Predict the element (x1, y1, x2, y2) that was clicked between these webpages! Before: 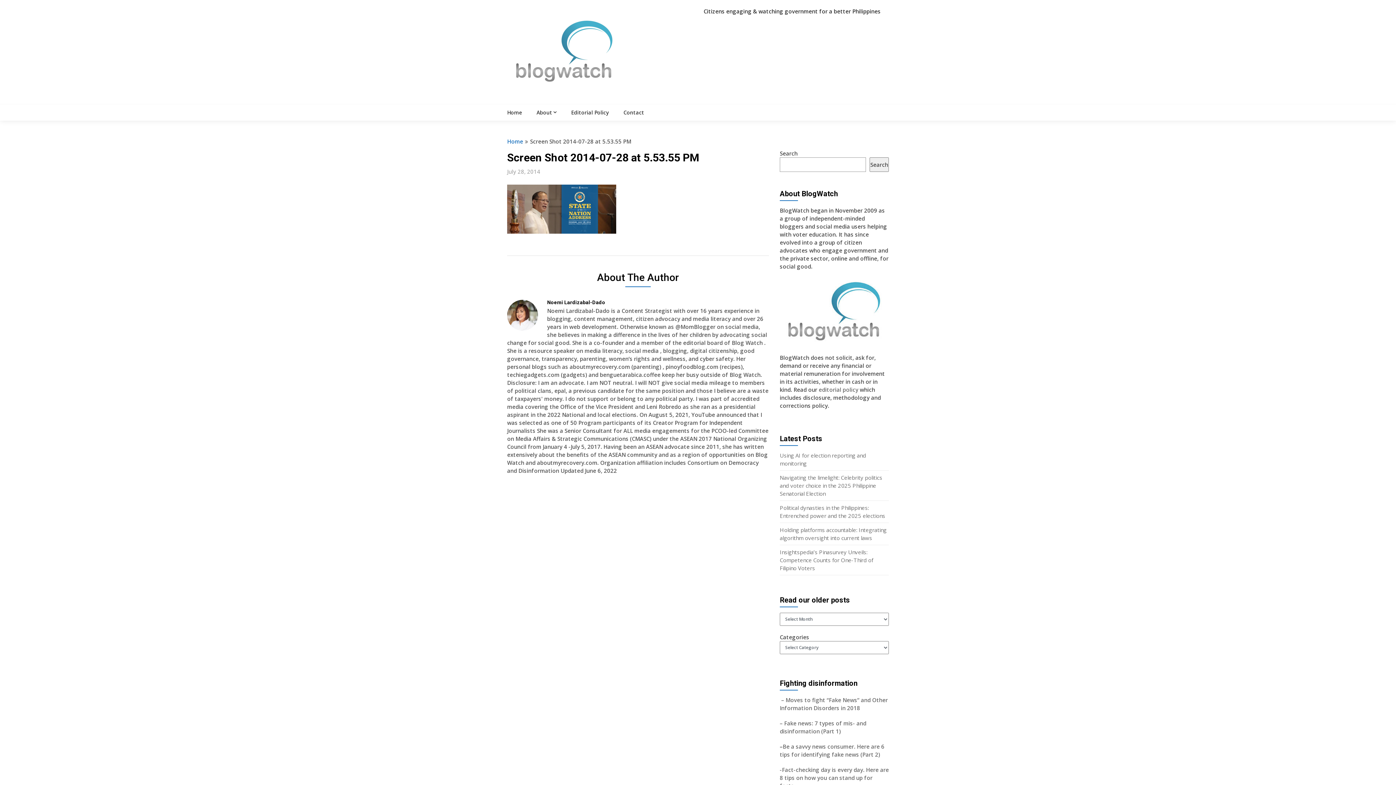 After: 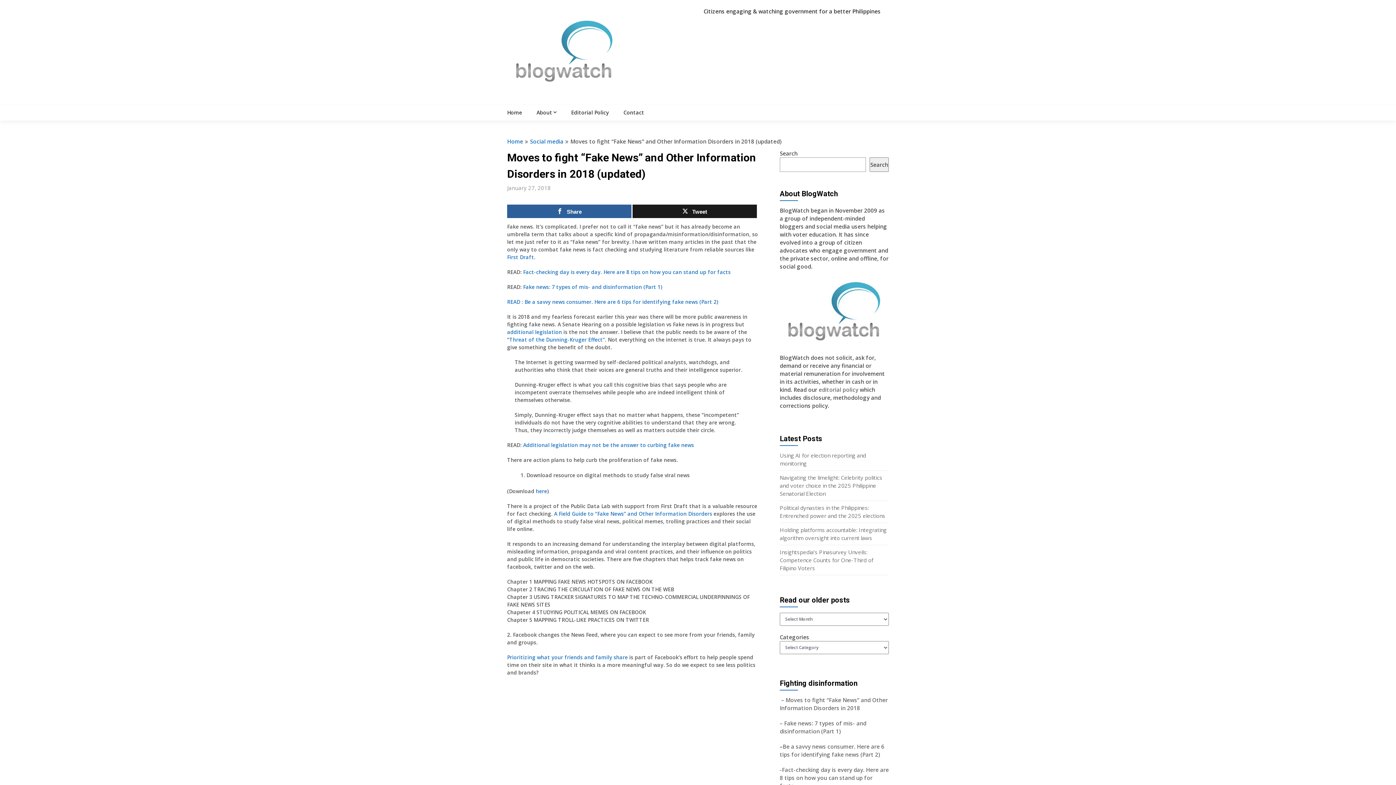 Action: bbox: (780, 696, 794, 703) label:  – Mo